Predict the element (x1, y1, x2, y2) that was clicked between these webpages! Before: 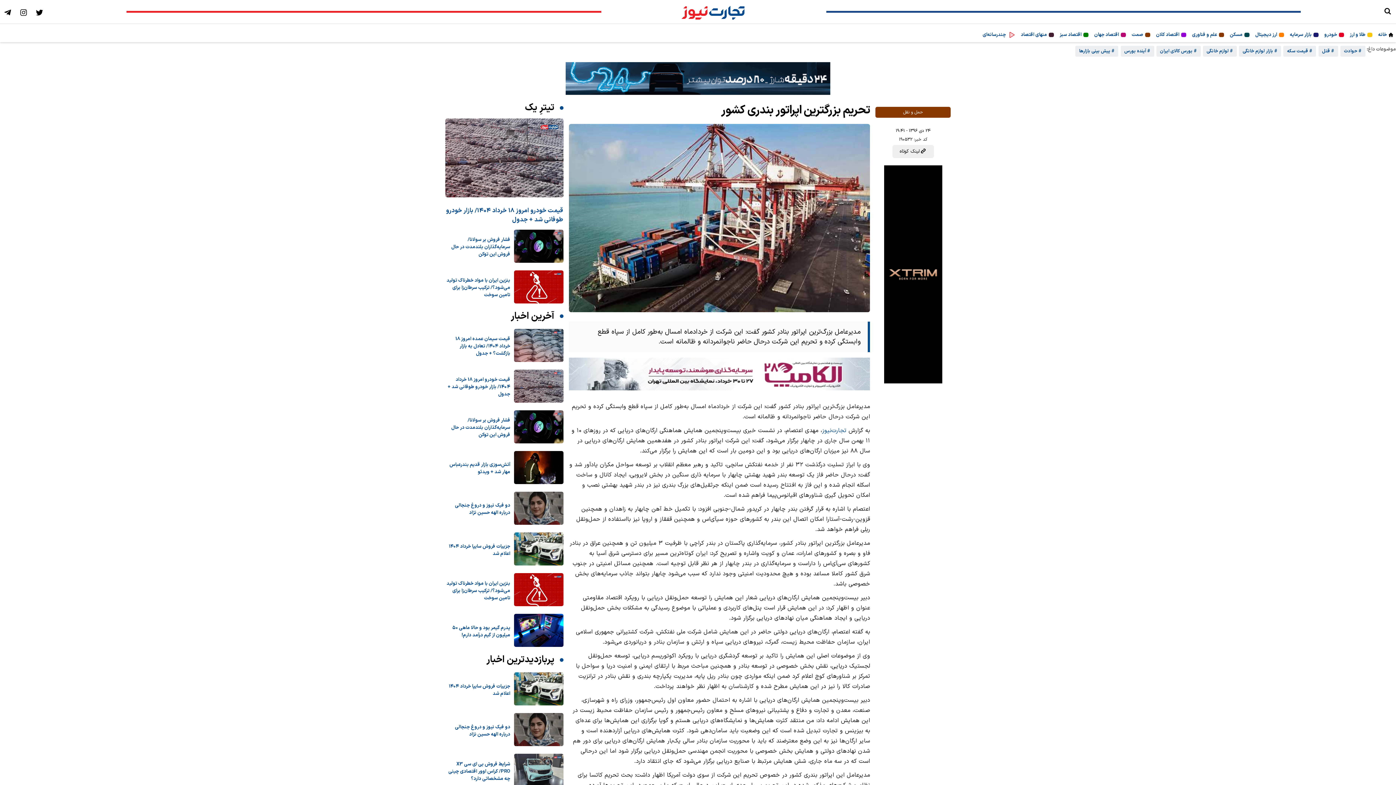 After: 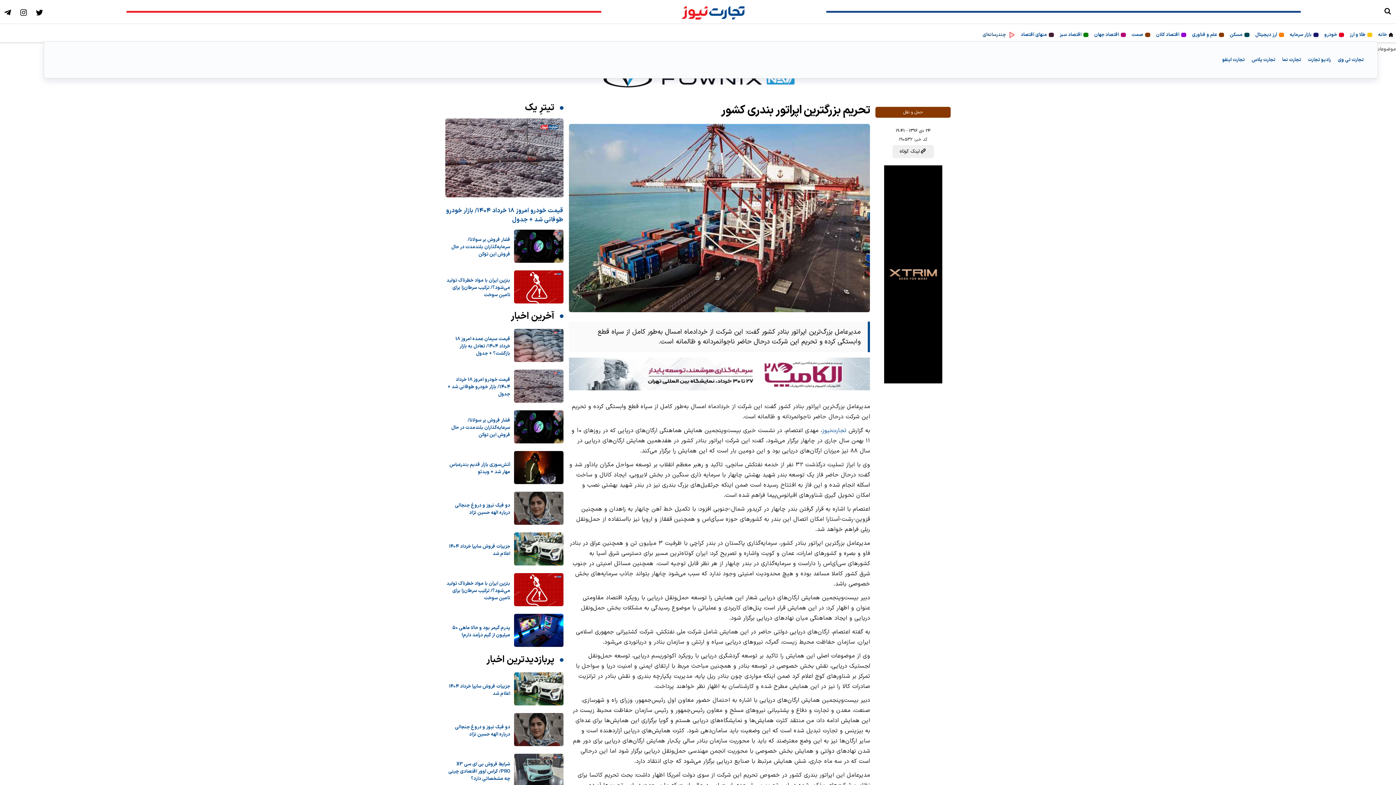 Action: label: چندرسانه‌ای bbox: (982, 31, 1006, 38)